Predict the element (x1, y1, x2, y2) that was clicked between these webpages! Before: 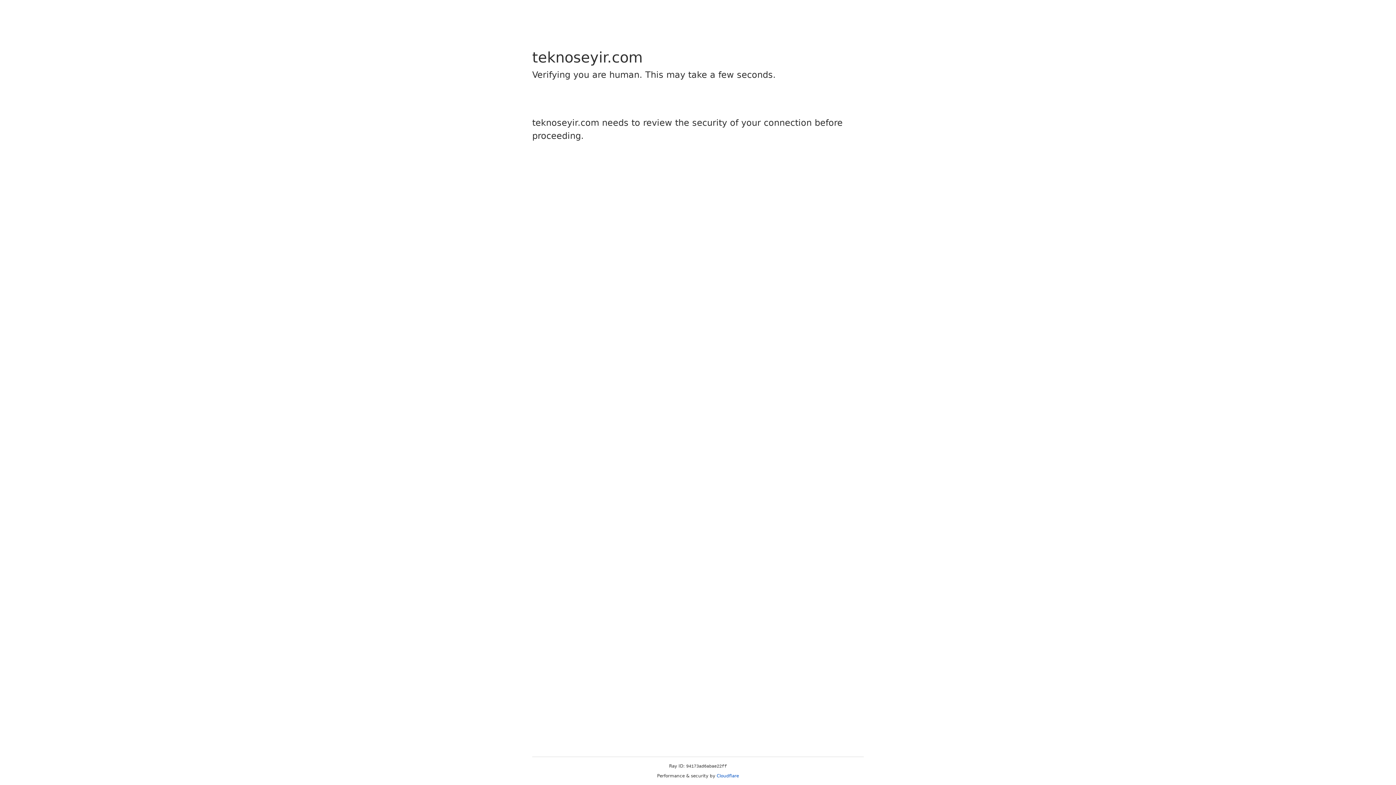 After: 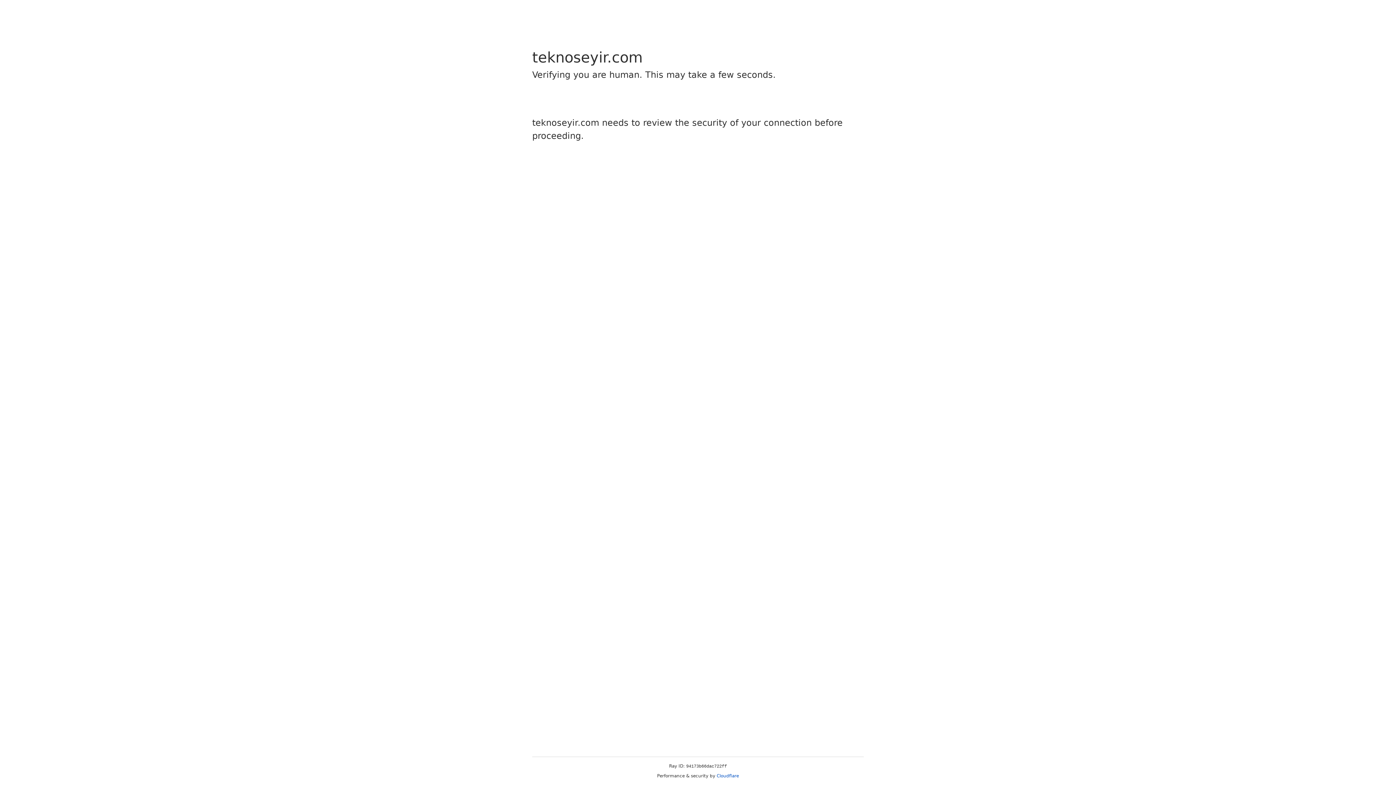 Action: bbox: (716, 773, 739, 778) label: Cloudflare